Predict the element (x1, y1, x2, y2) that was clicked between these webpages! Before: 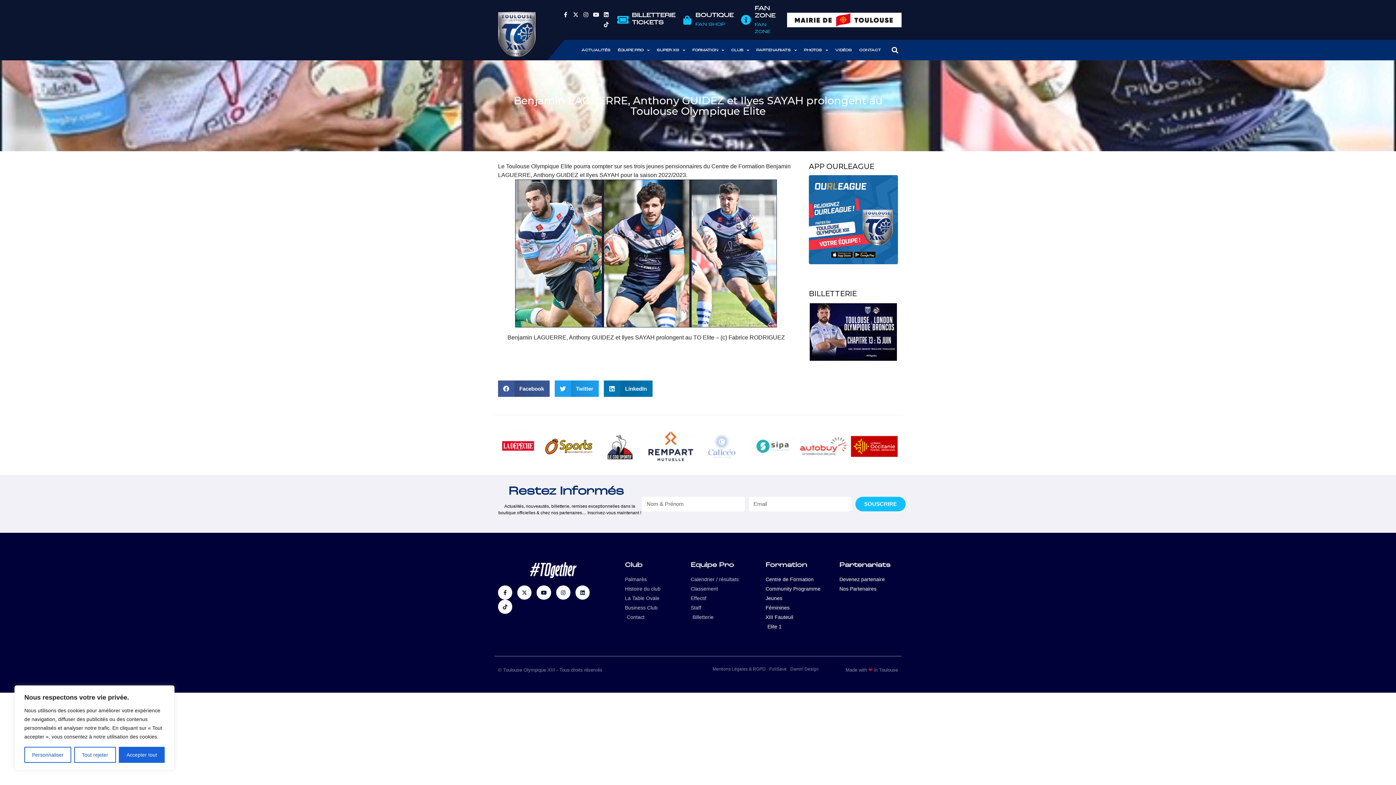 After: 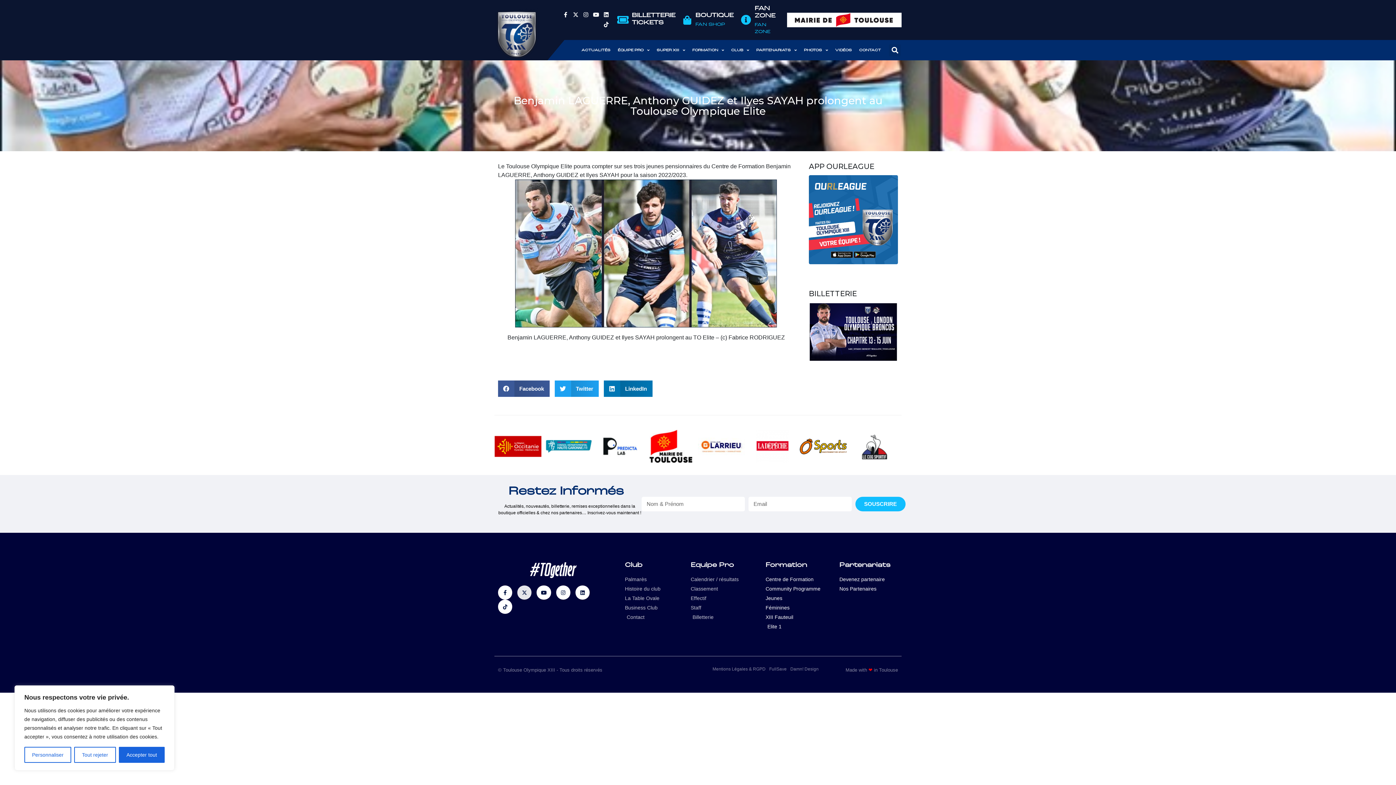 Action: bbox: (517, 585, 531, 600) label: X-twitter